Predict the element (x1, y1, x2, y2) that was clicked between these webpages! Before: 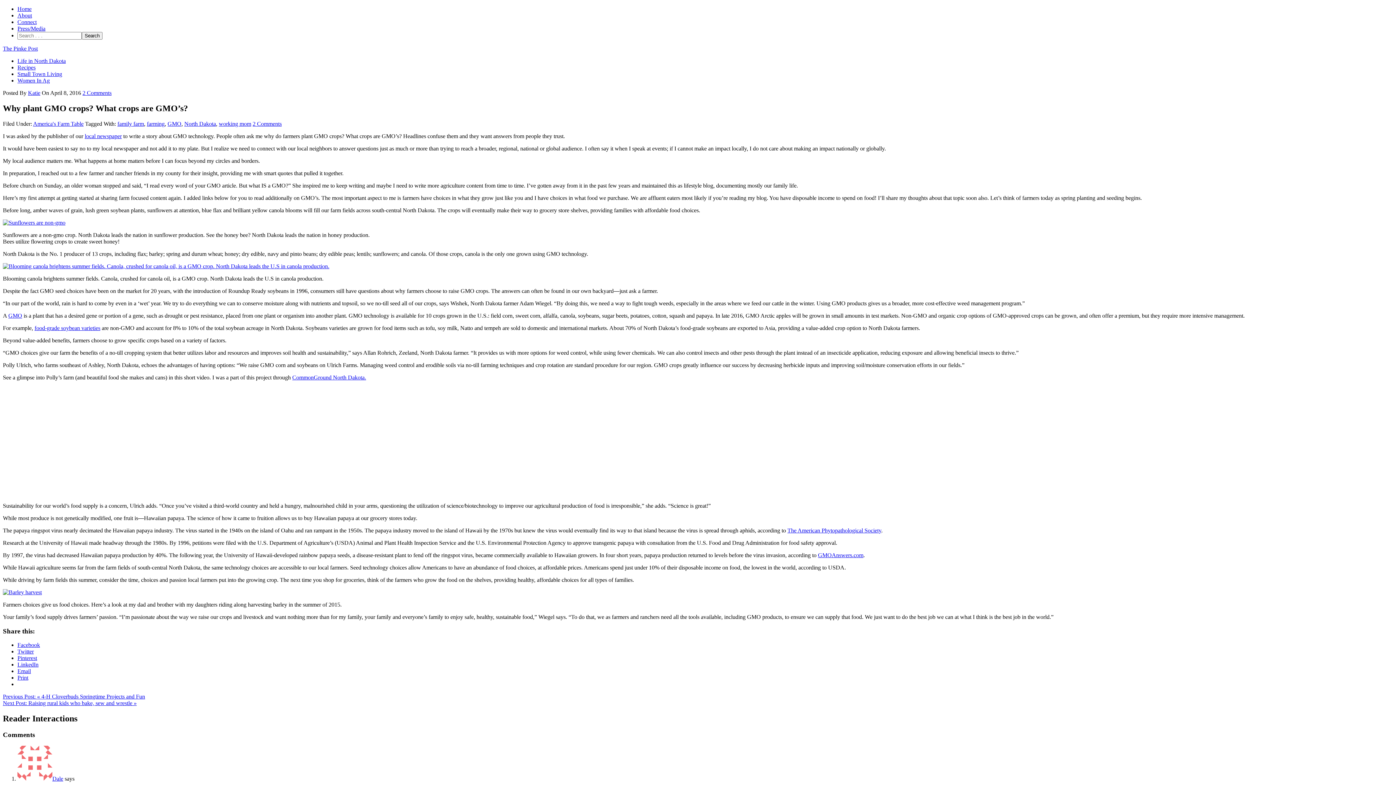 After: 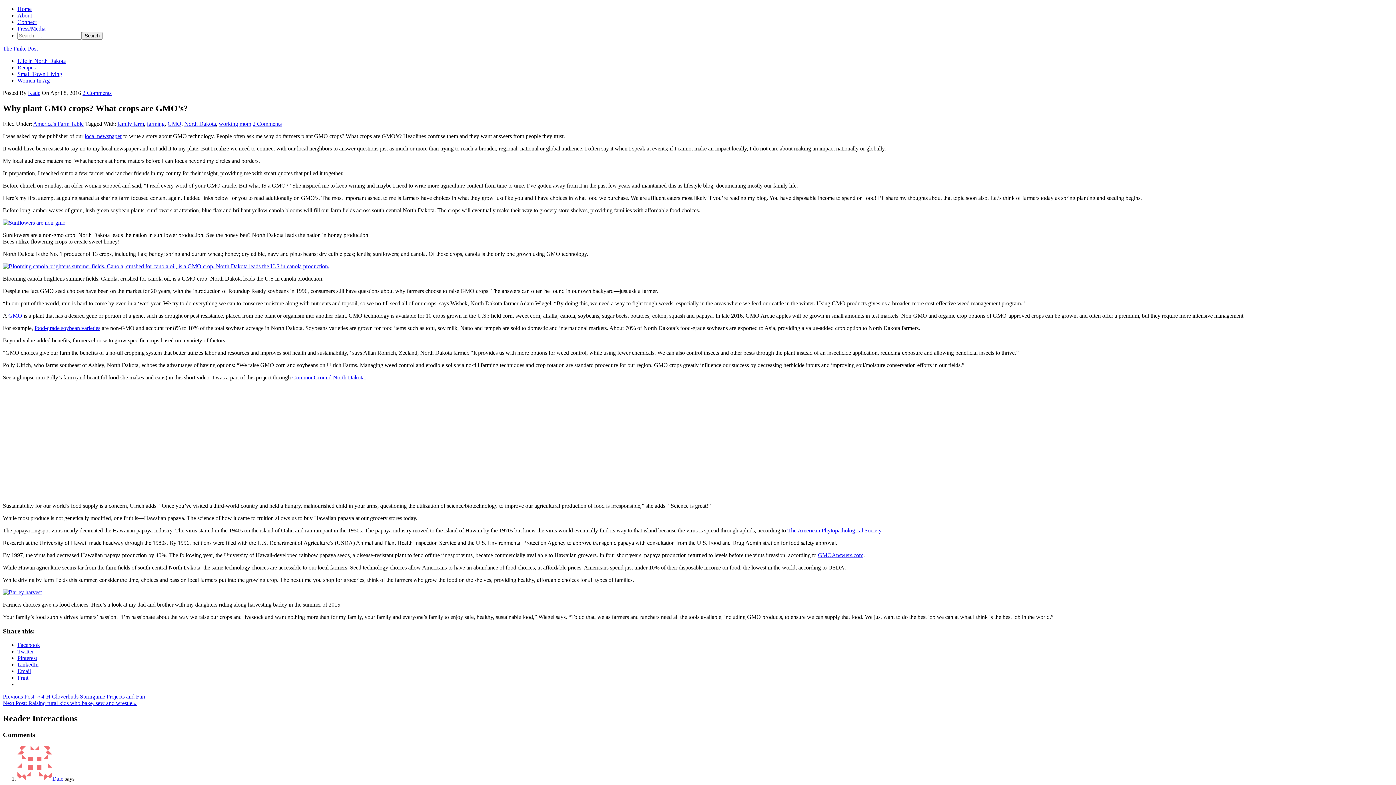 Action: bbox: (17, 648, 33, 655) label: Twitter